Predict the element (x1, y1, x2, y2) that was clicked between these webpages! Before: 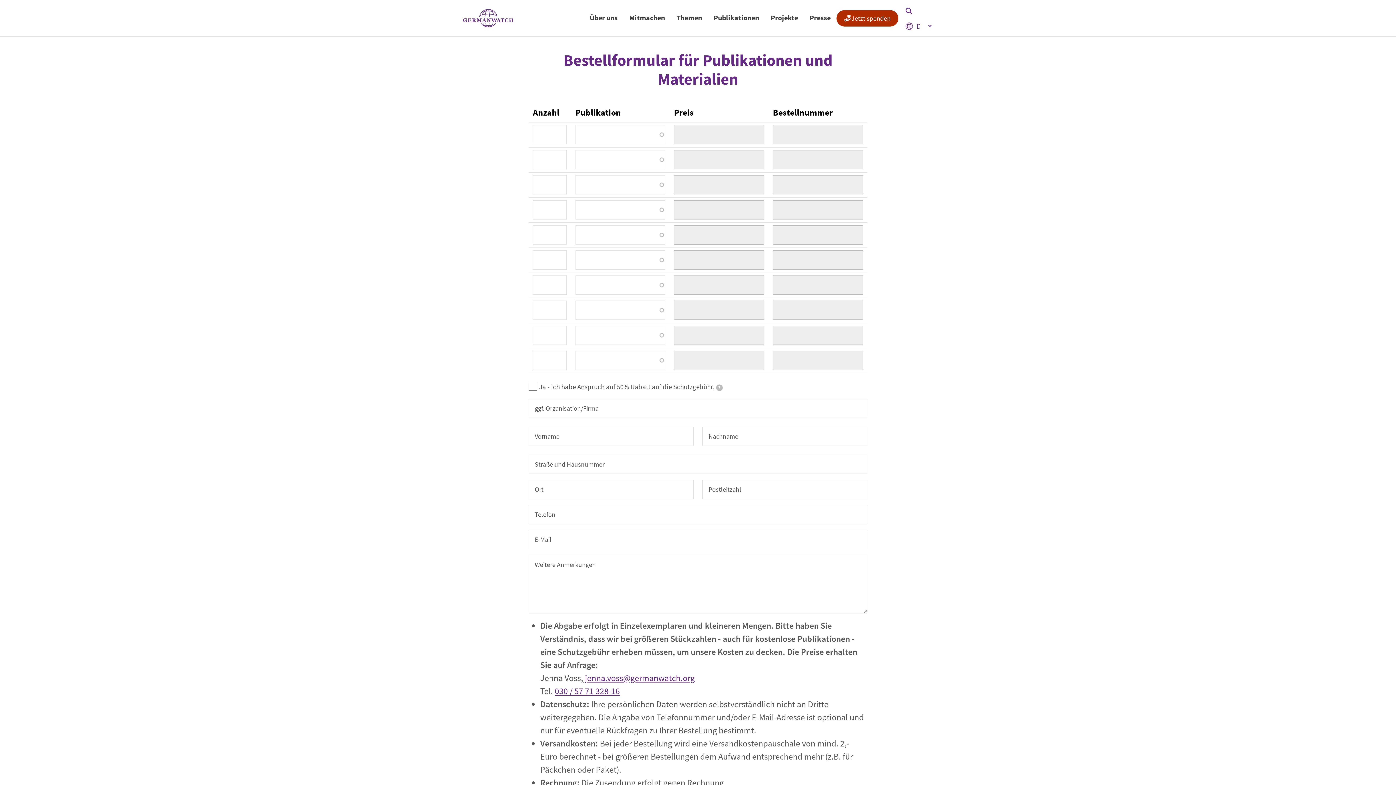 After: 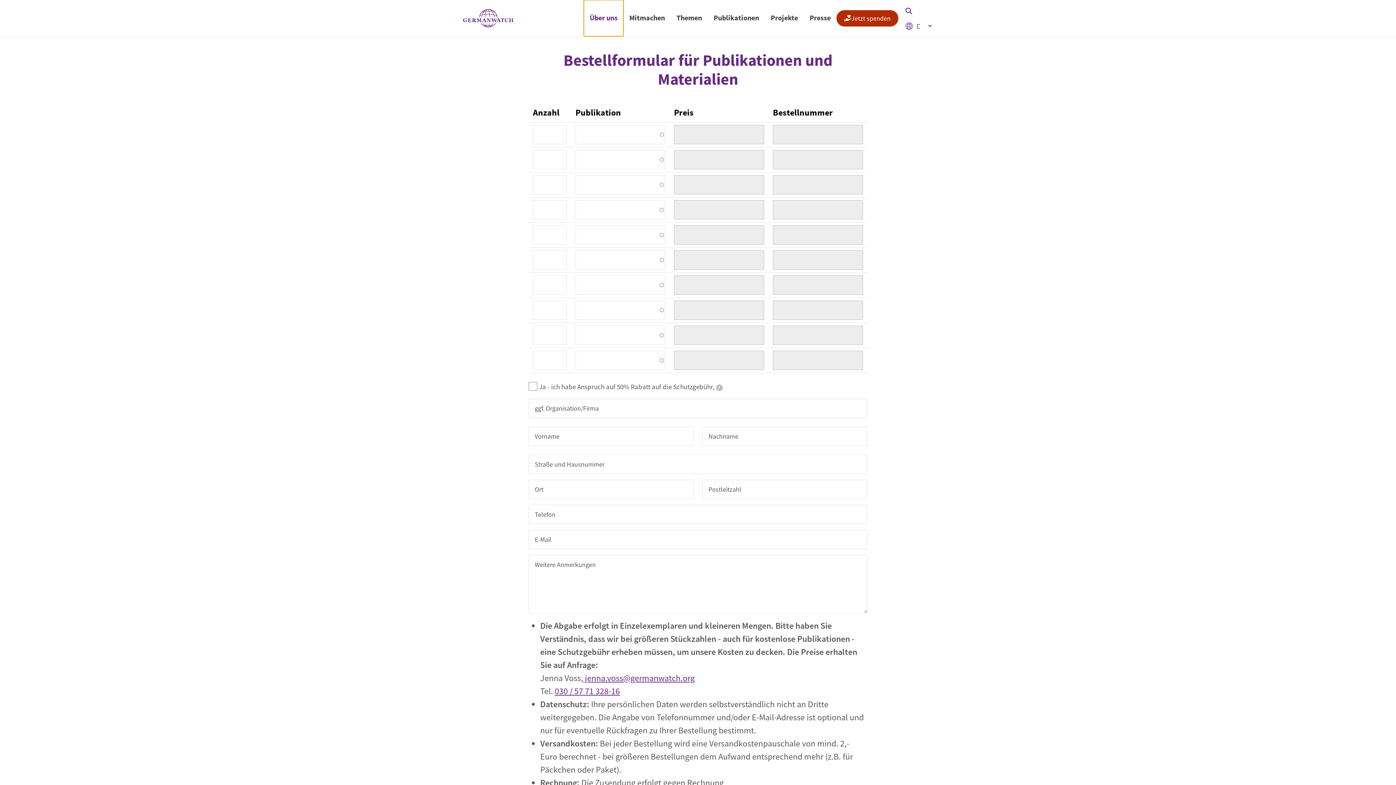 Action: bbox: (584, 0, 623, 36) label: Open submenu